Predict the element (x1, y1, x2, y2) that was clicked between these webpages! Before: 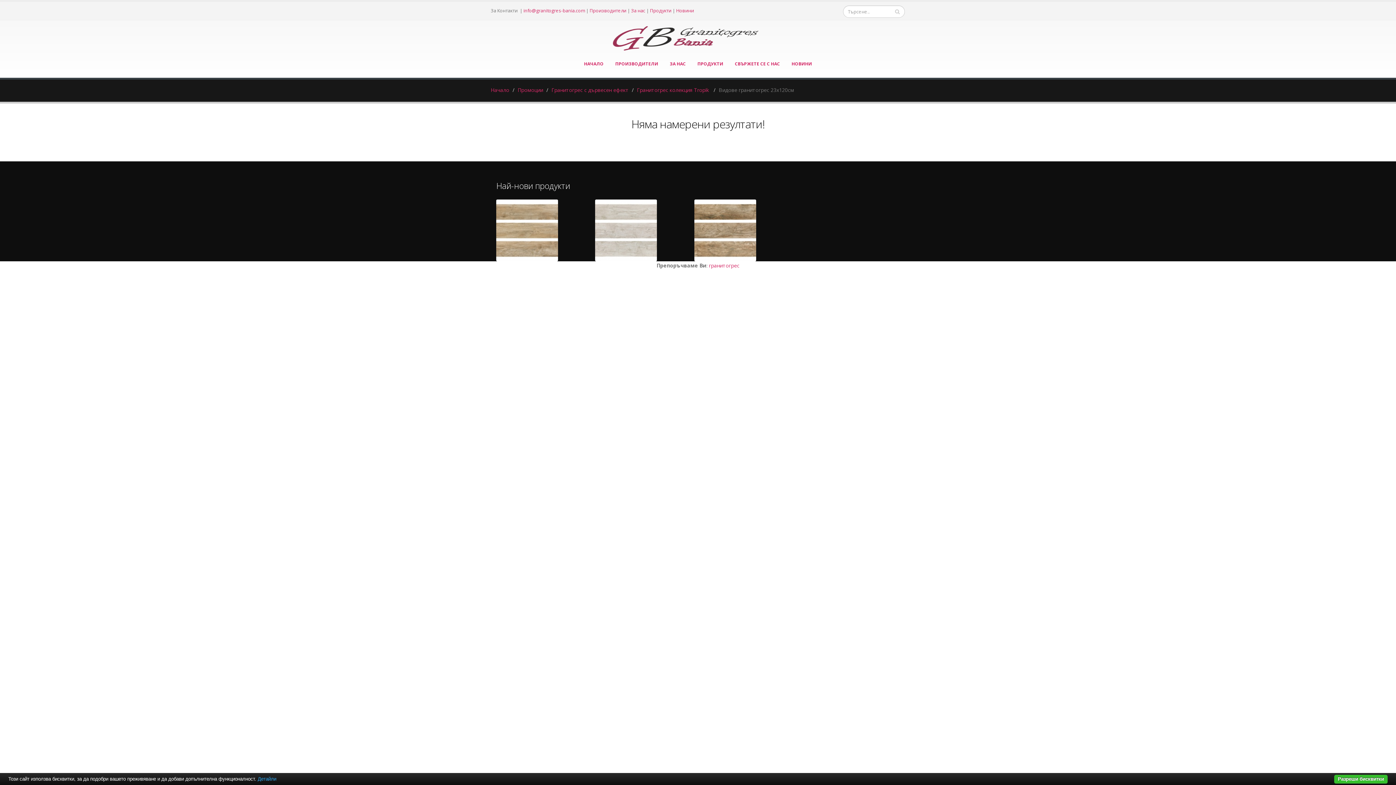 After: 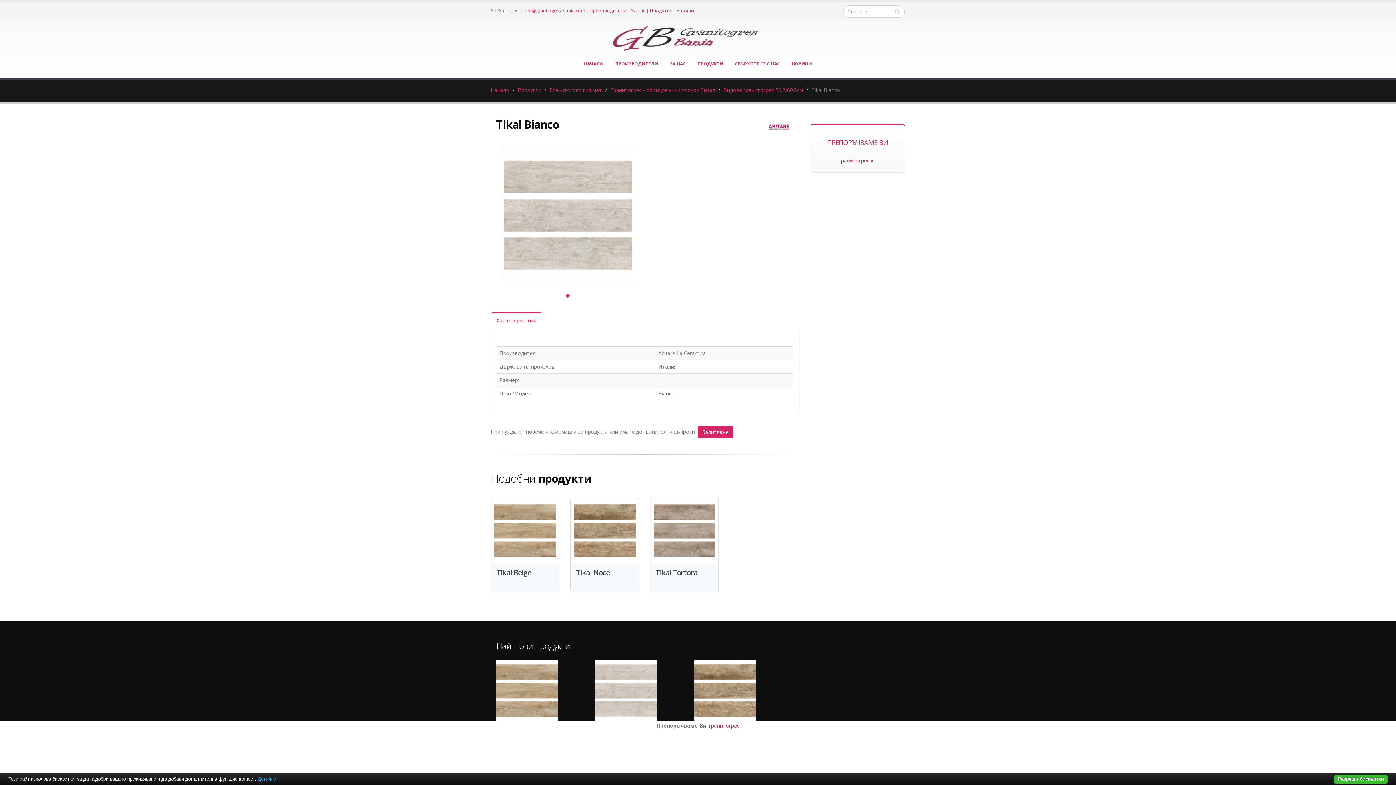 Action: bbox: (595, 199, 657, 261)